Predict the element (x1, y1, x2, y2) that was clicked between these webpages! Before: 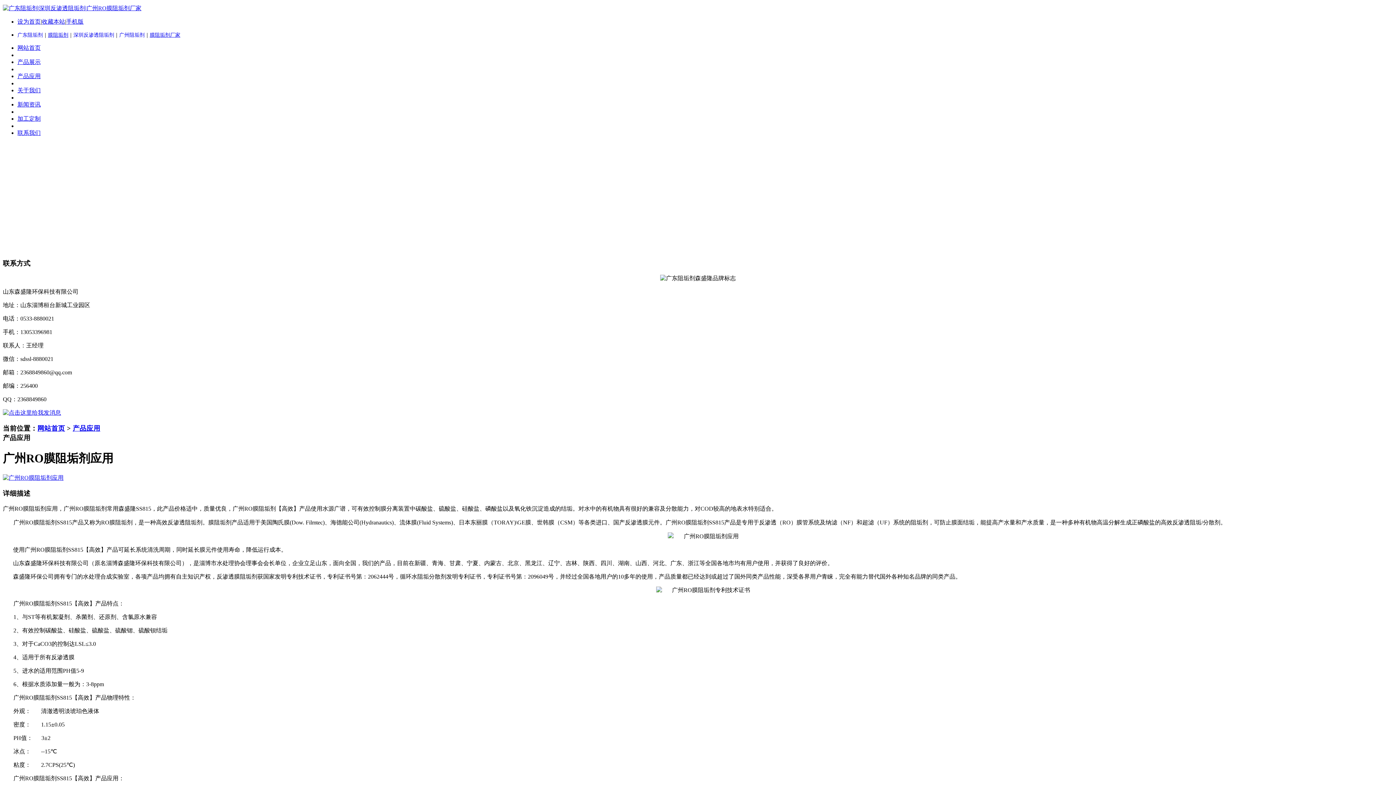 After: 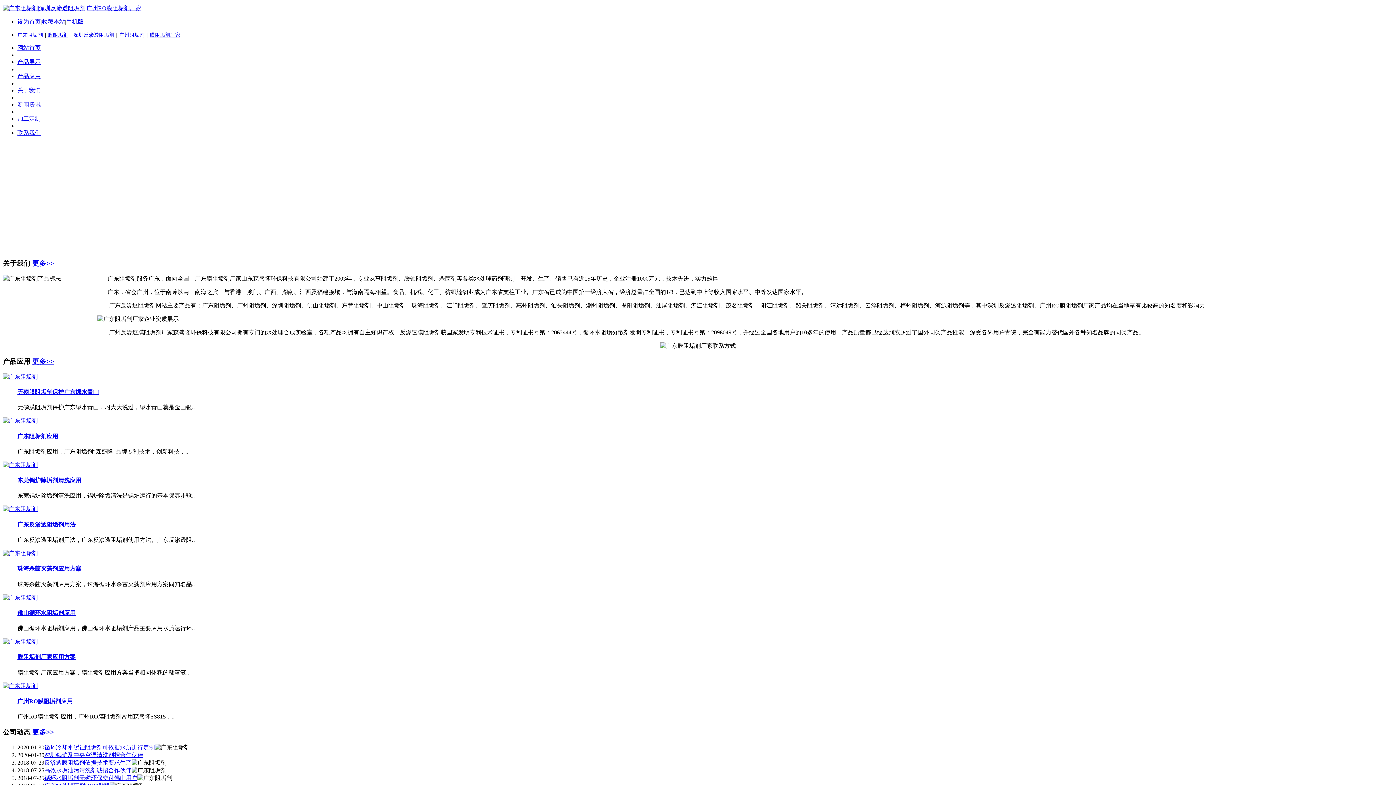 Action: label: 网站首页 bbox: (17, 44, 40, 50)